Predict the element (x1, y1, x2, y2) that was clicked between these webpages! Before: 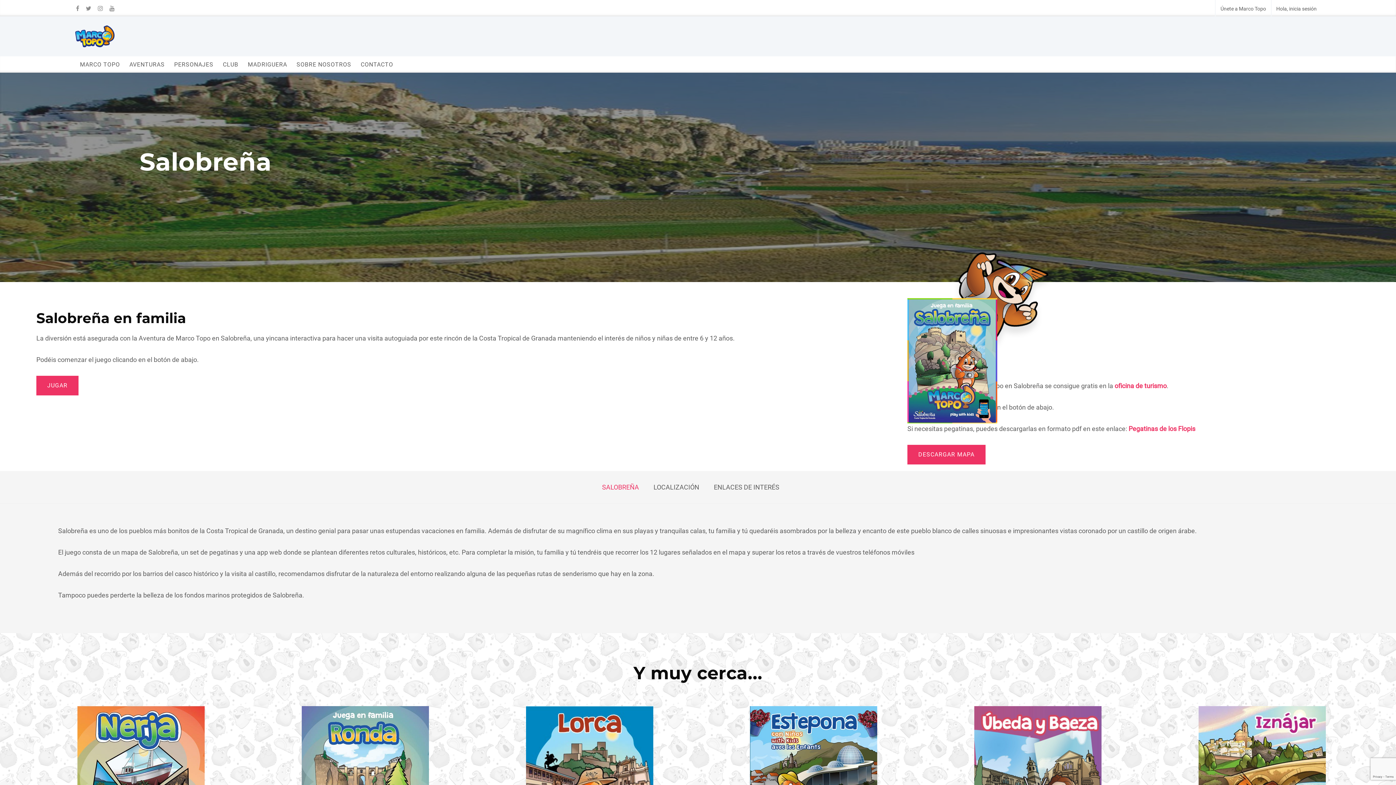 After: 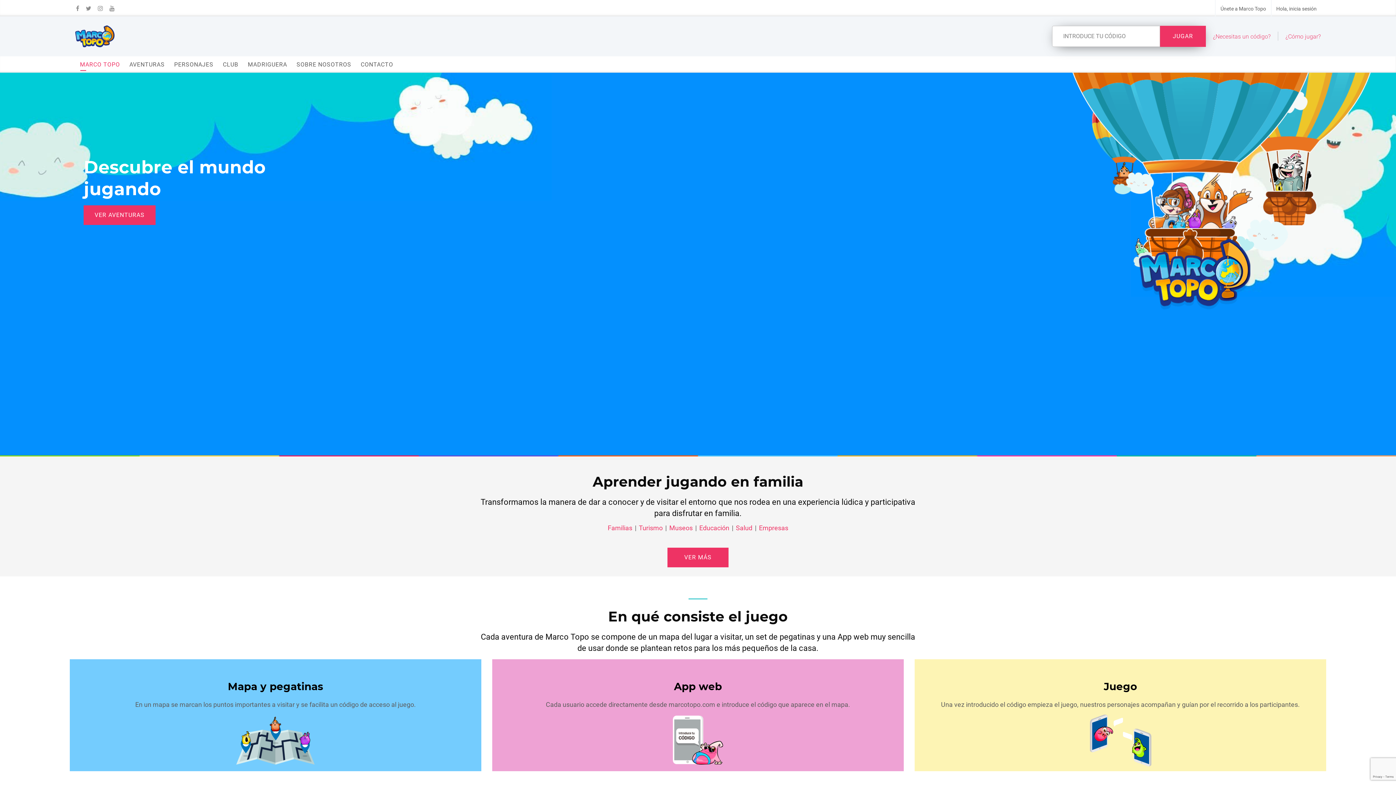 Action: bbox: (75, 25, 114, 47)